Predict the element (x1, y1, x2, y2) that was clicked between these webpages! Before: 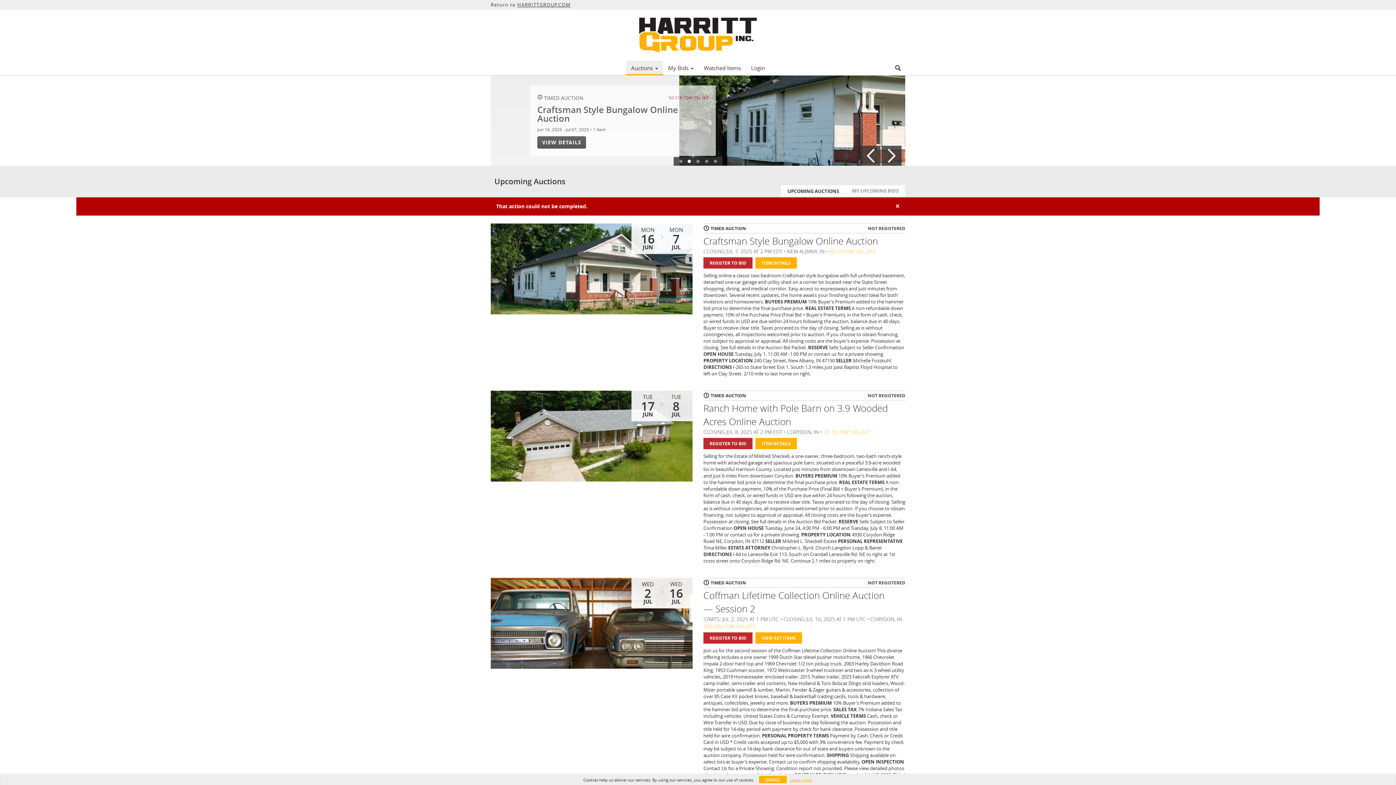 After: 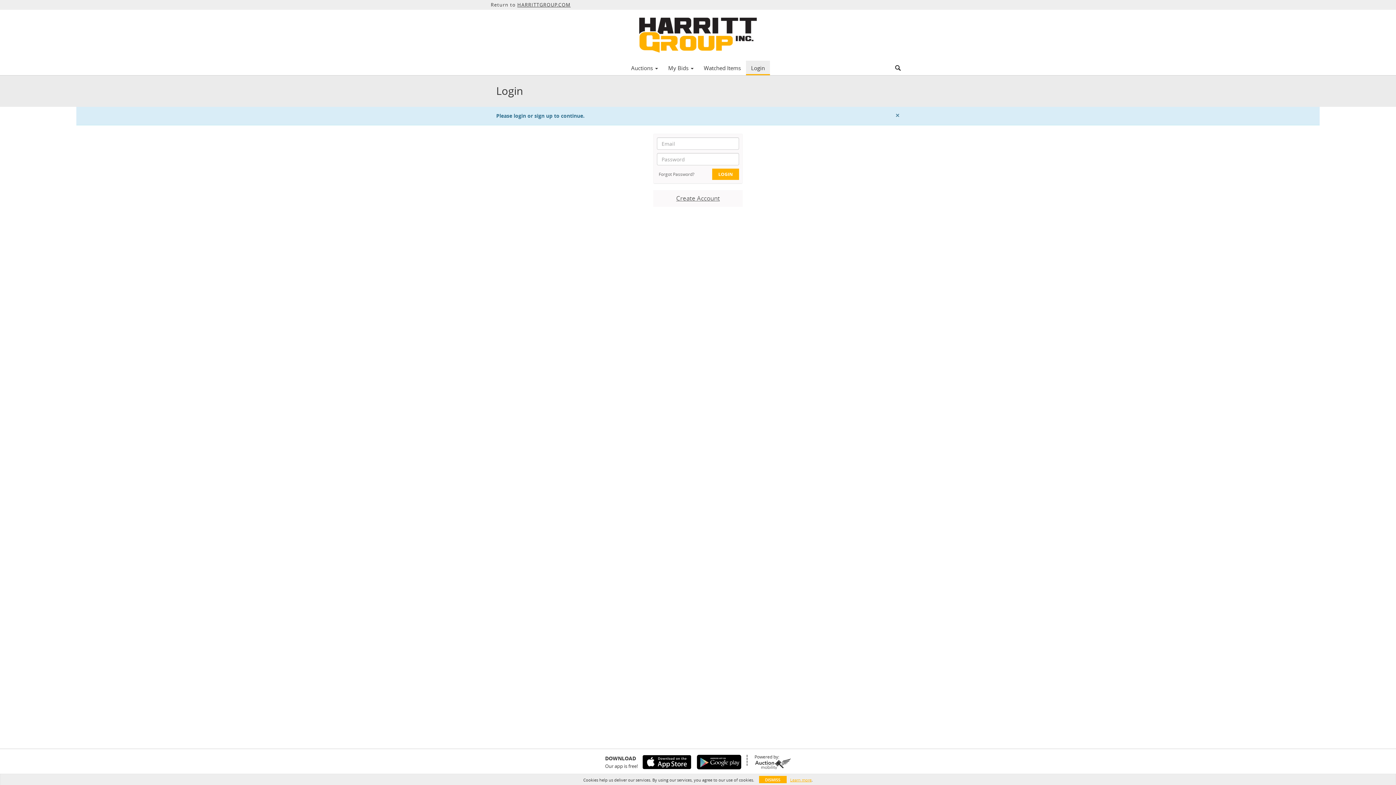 Action: label: REGISTER TO BID bbox: (703, 632, 752, 644)